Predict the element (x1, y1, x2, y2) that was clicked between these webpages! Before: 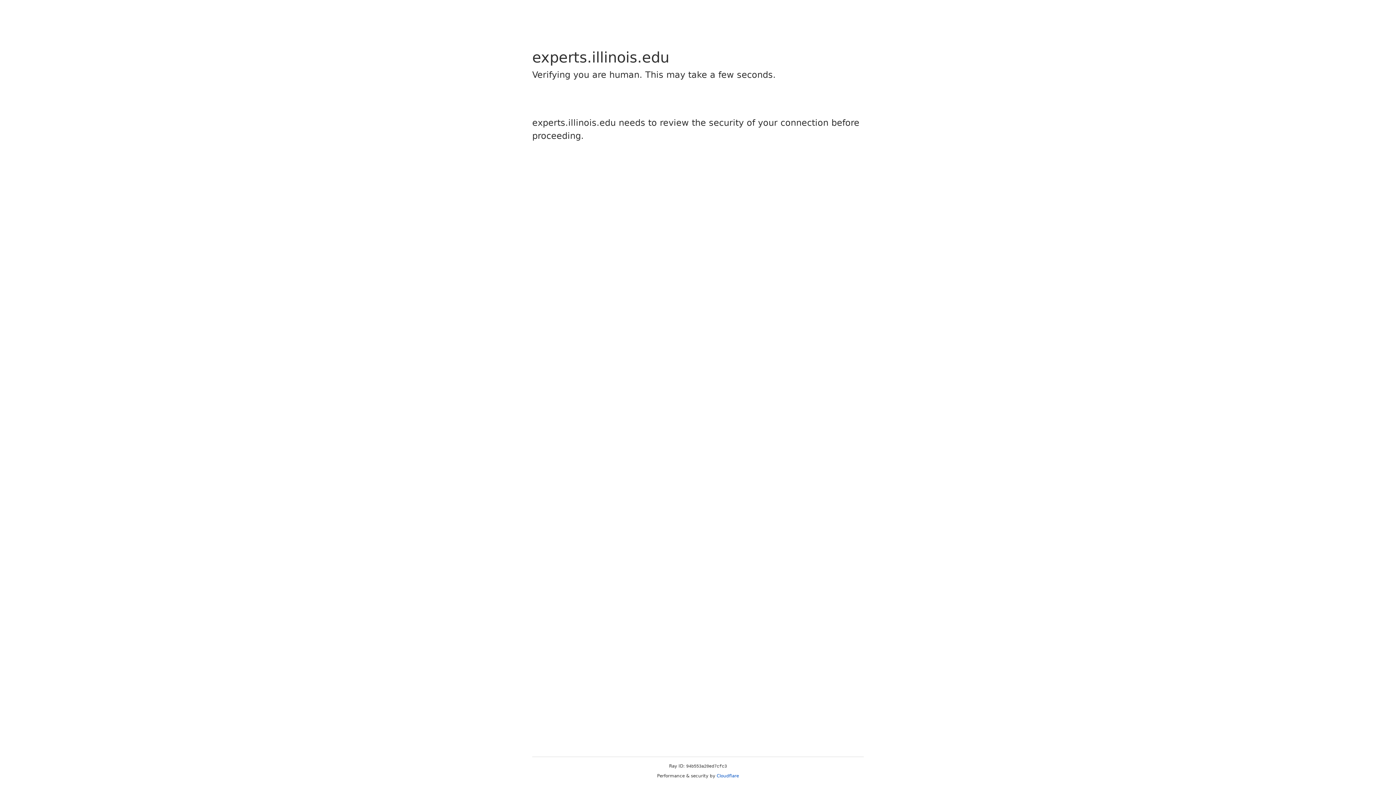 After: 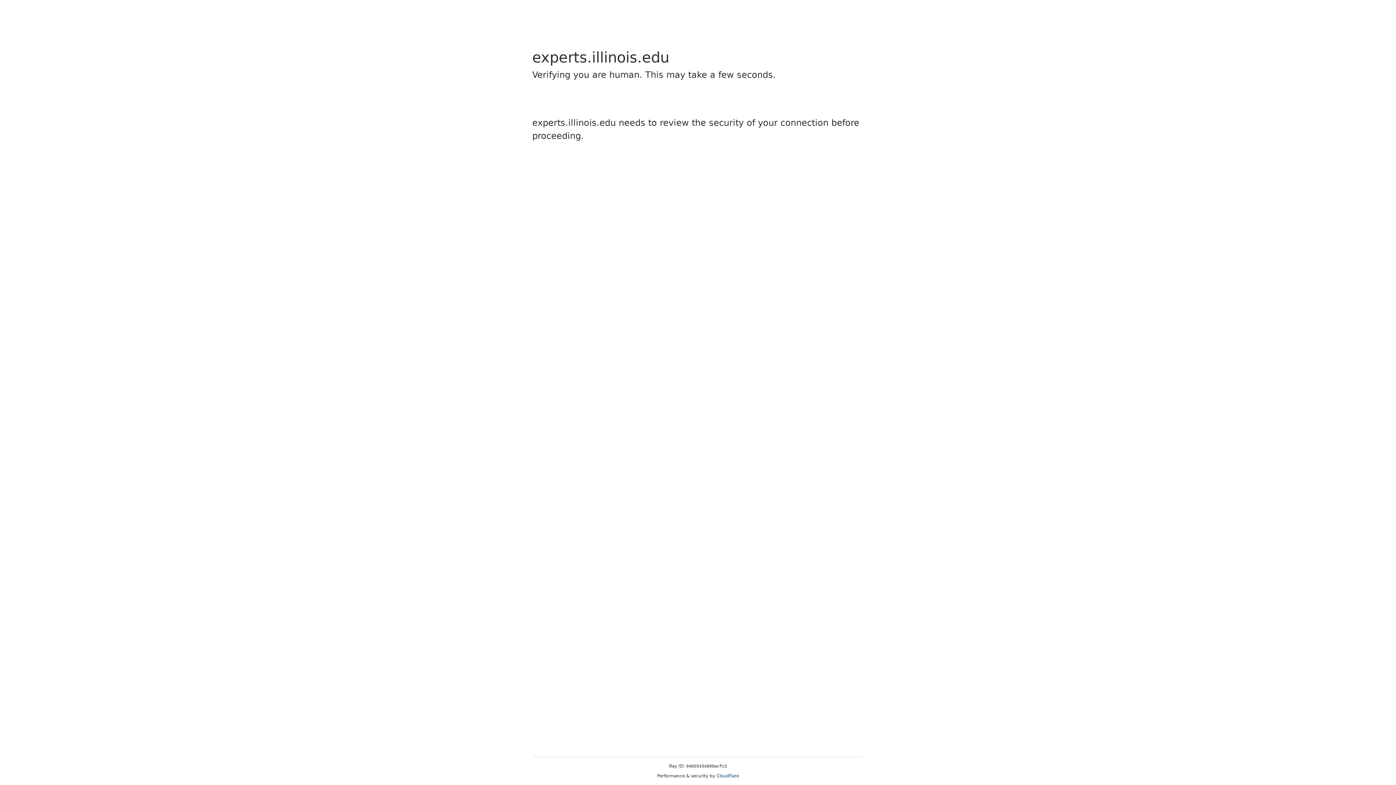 Action: bbox: (716, 773, 739, 778) label: Cloudflare